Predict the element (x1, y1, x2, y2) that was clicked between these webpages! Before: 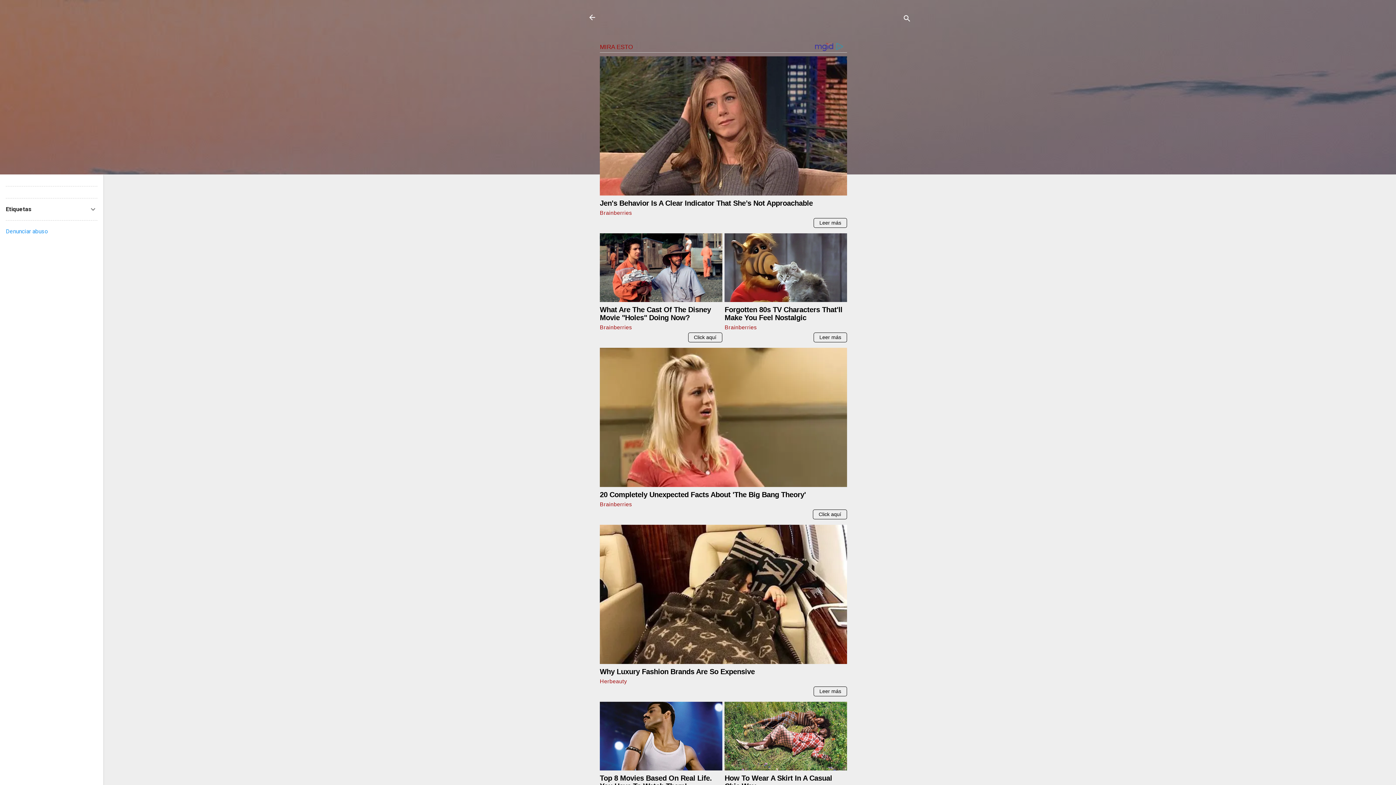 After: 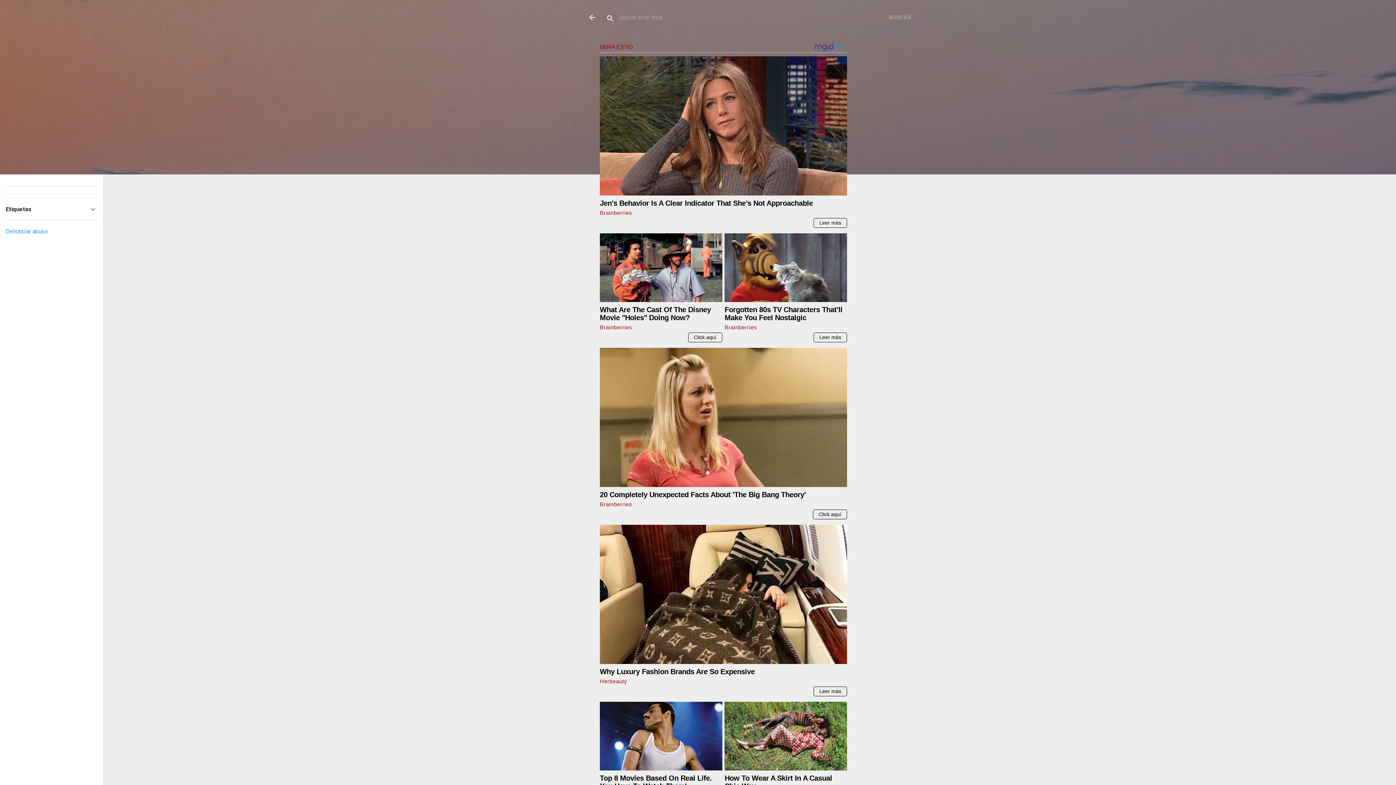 Action: bbox: (902, 8, 911, 30) label: Buscar